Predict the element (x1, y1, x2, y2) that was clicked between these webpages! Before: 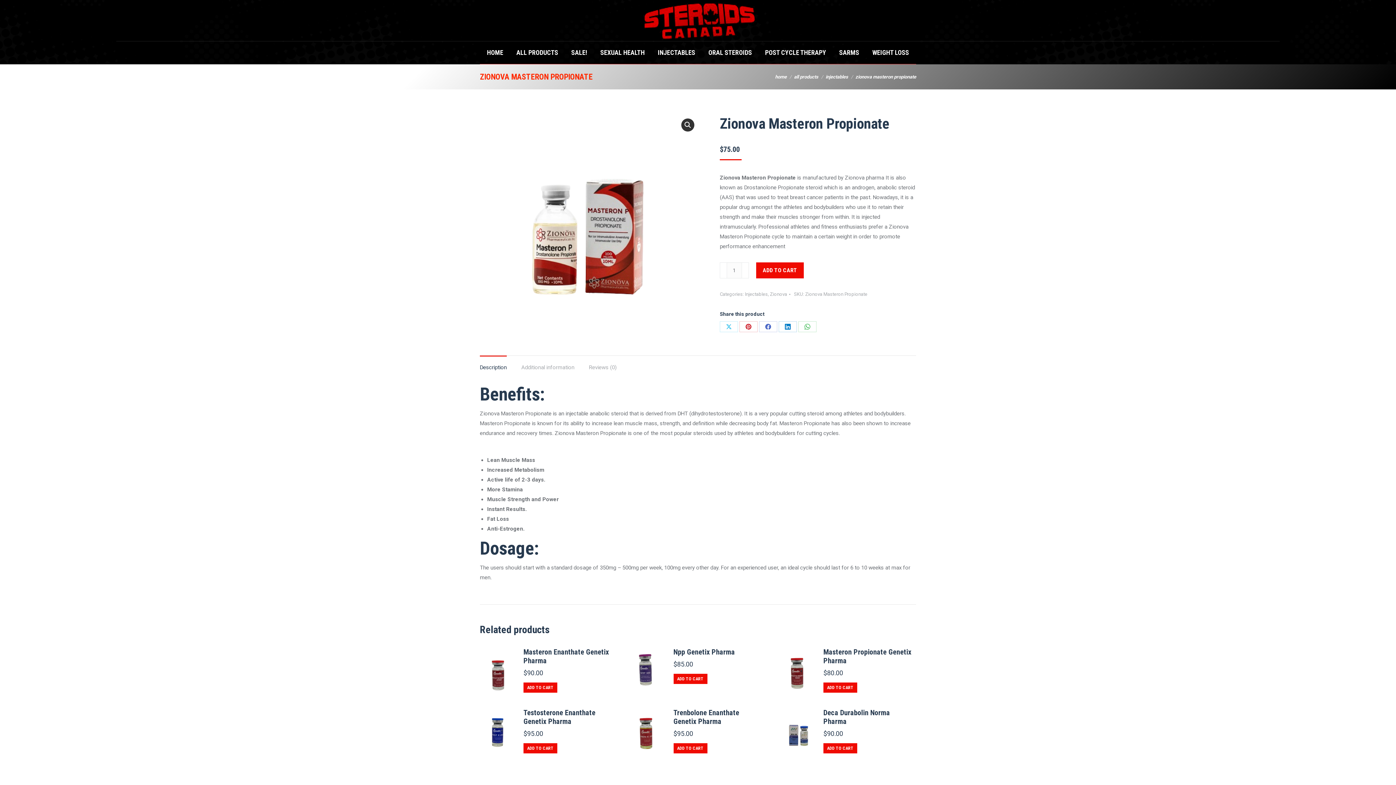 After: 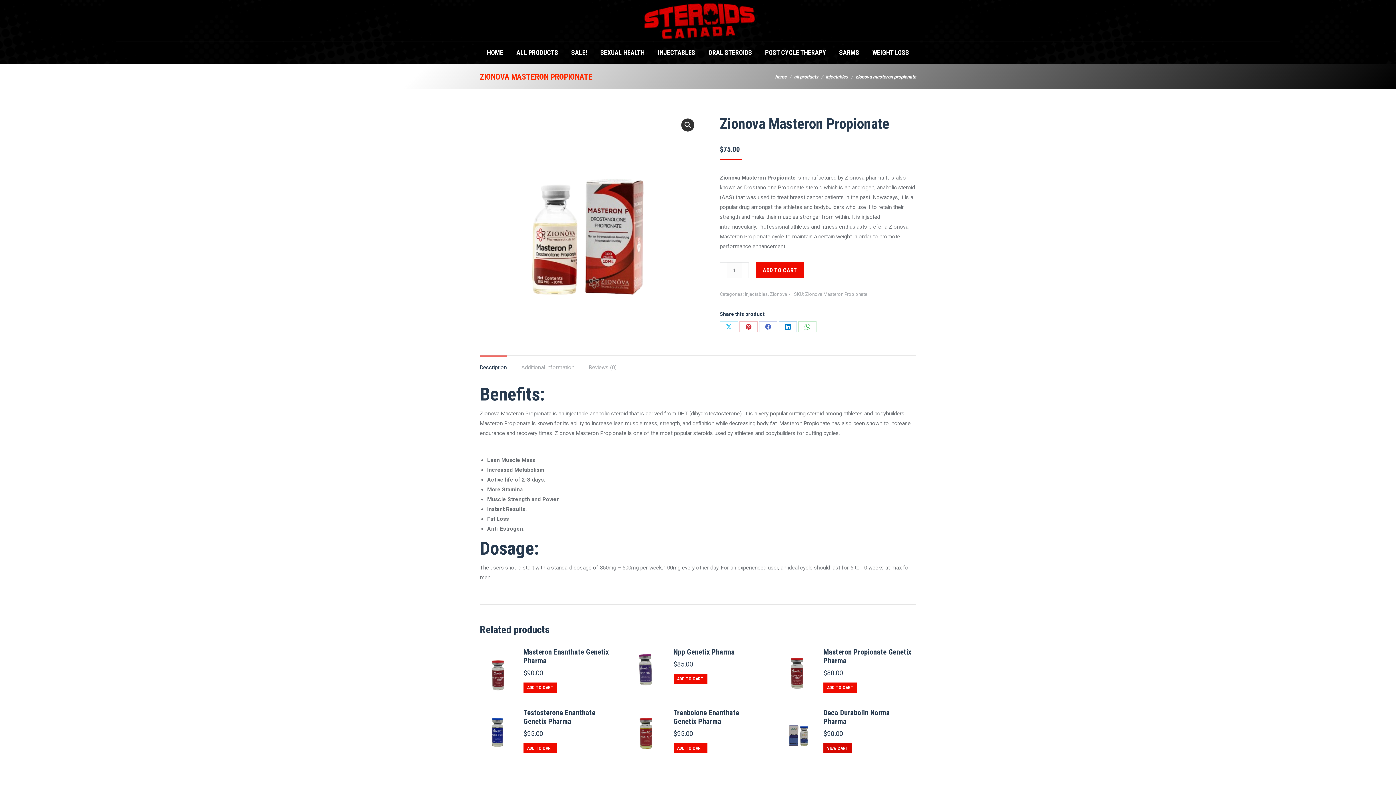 Action: bbox: (823, 743, 857, 753) label: Add to cart: “Deca Durabolin Norma Pharma”